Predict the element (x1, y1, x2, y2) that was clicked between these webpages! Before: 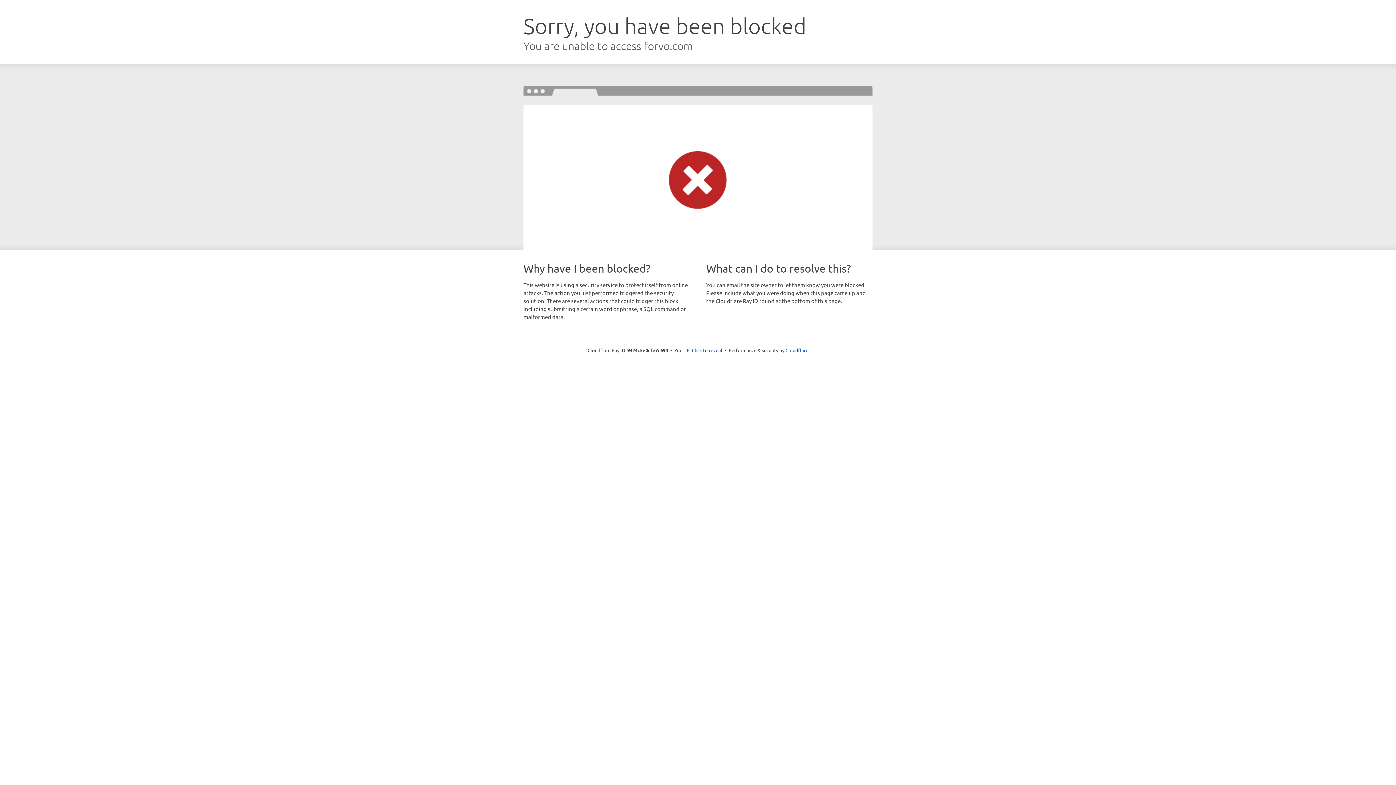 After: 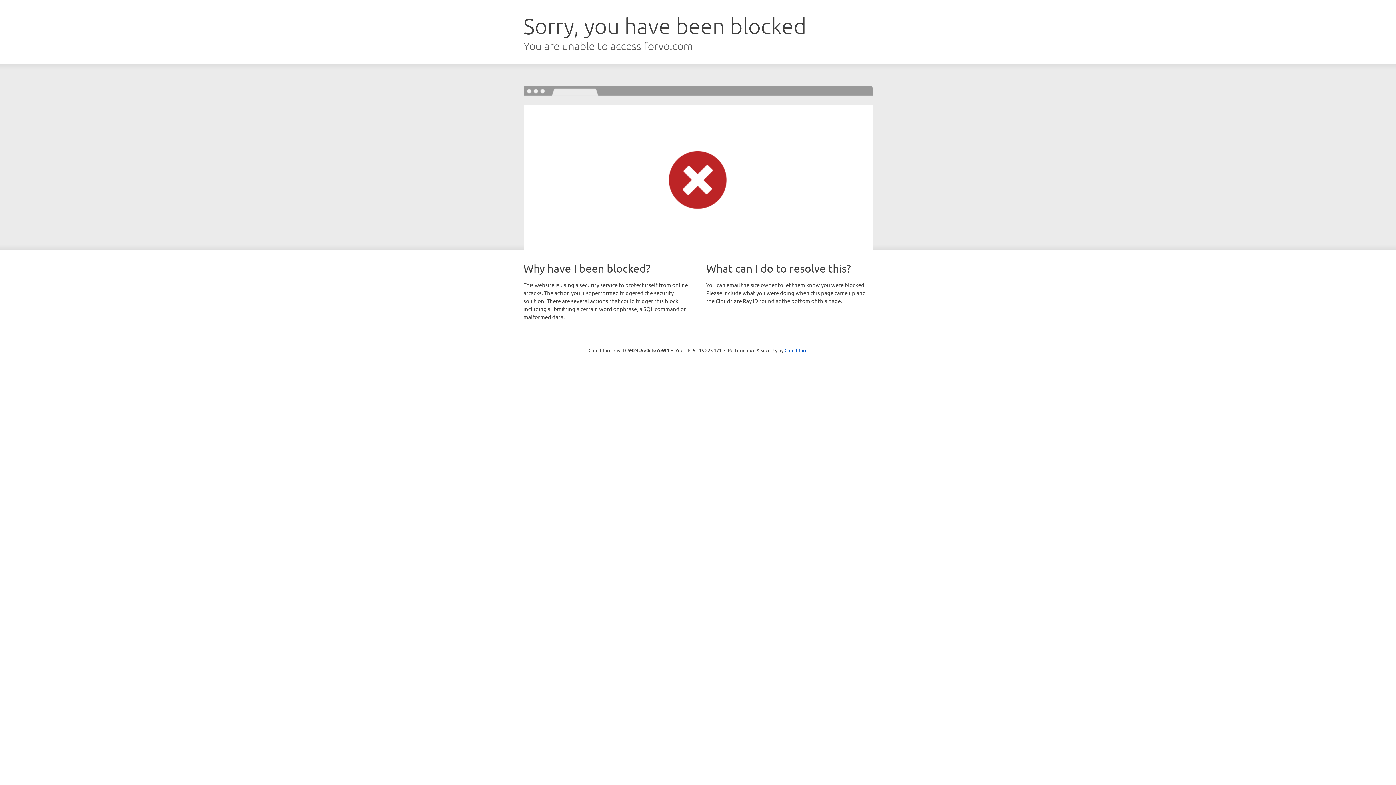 Action: bbox: (692, 346, 722, 353) label: Click to reveal